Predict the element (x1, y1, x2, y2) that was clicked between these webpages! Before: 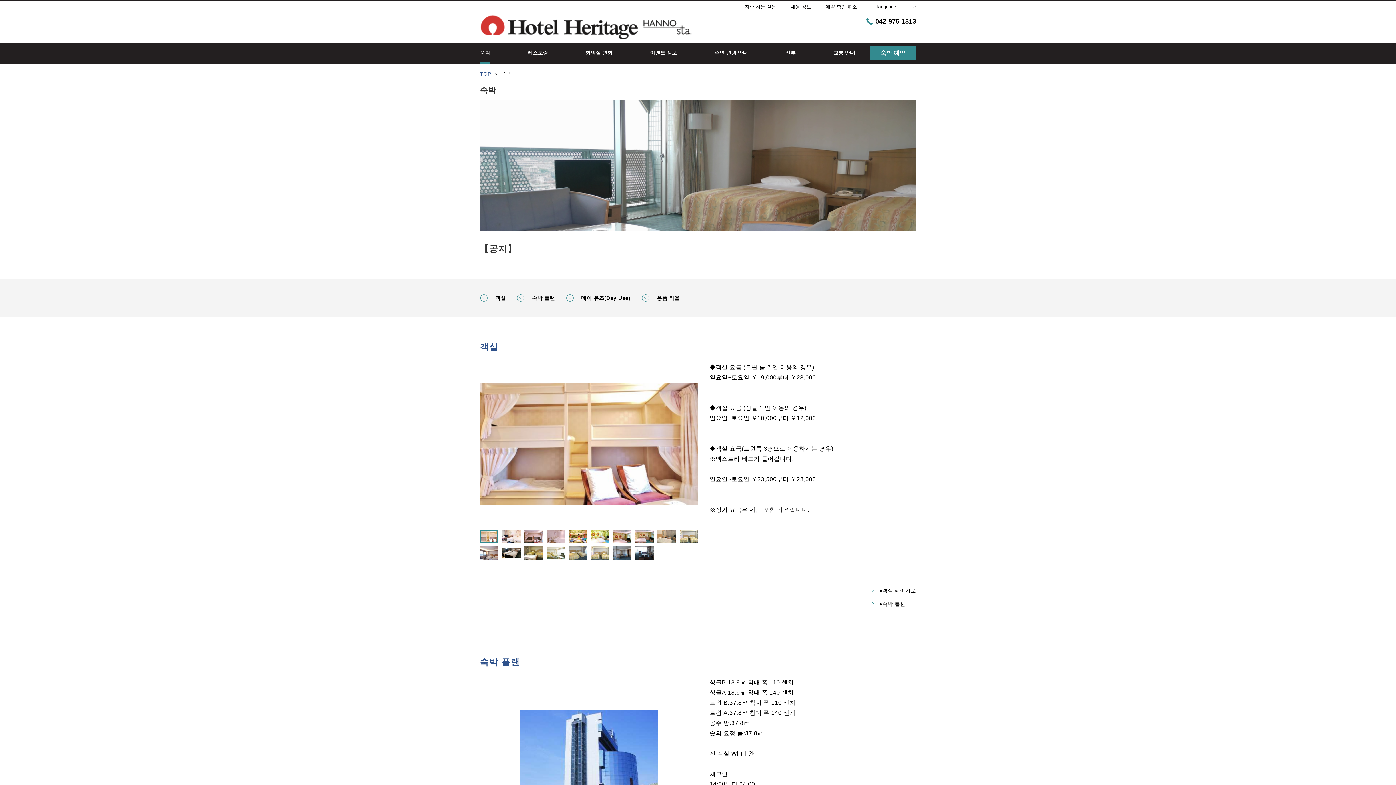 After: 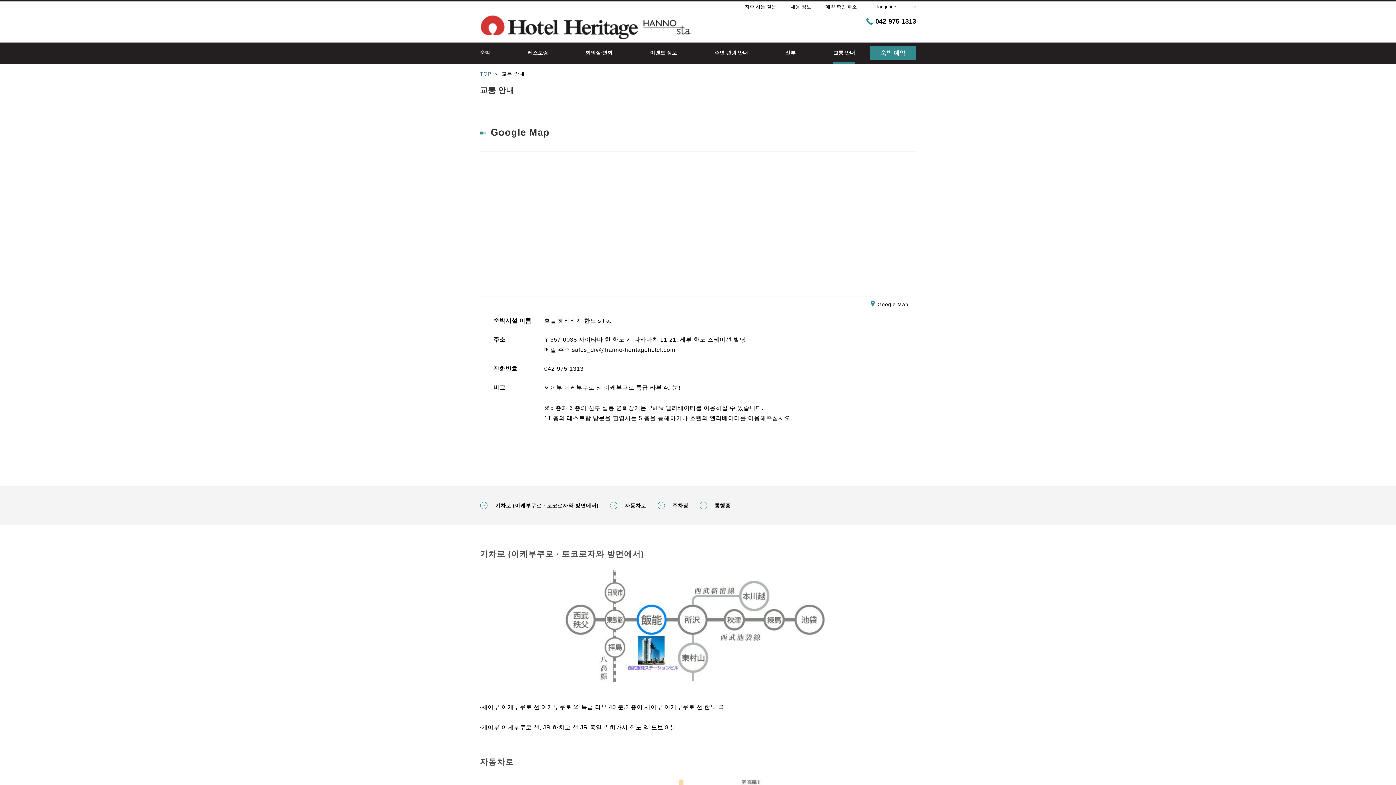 Action: label: 교통 안내 bbox: (833, 42, 855, 63)